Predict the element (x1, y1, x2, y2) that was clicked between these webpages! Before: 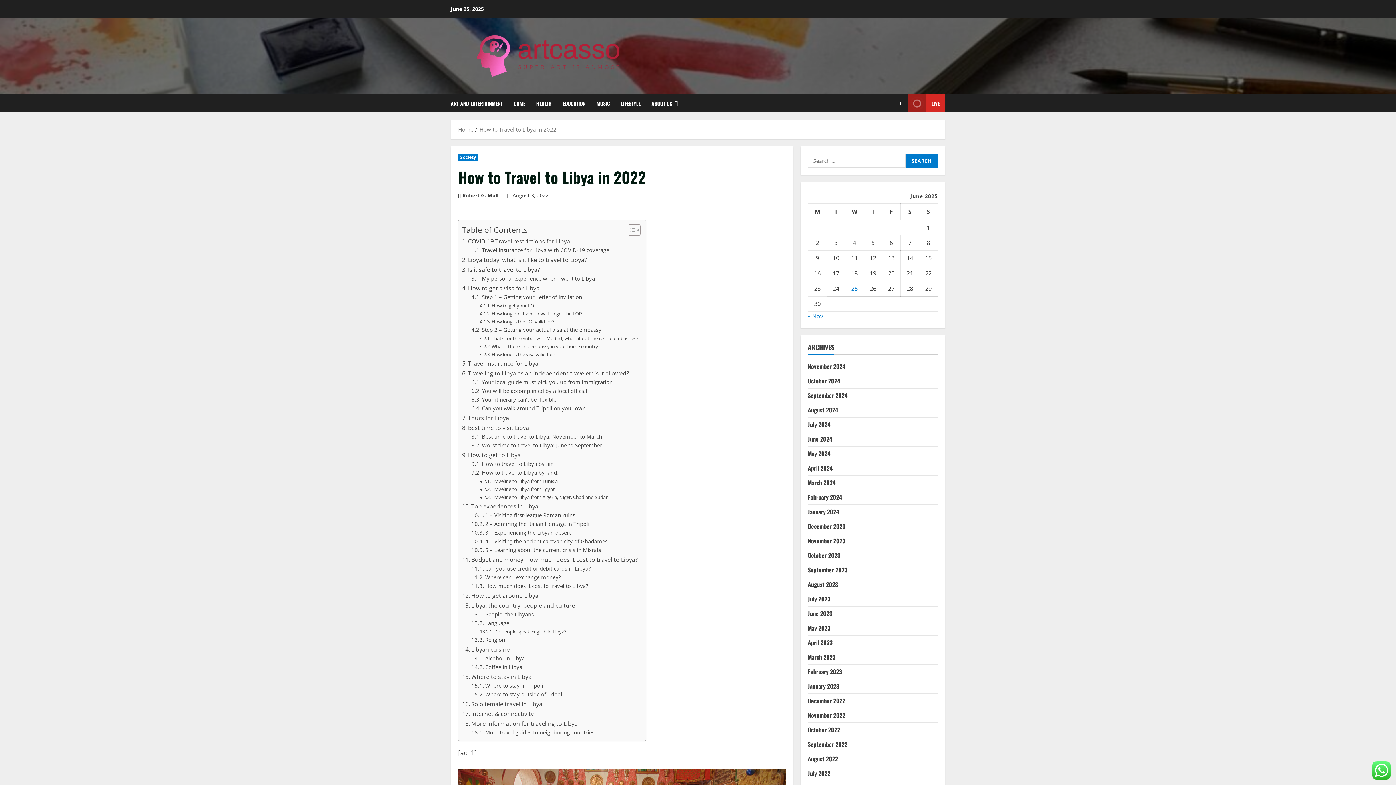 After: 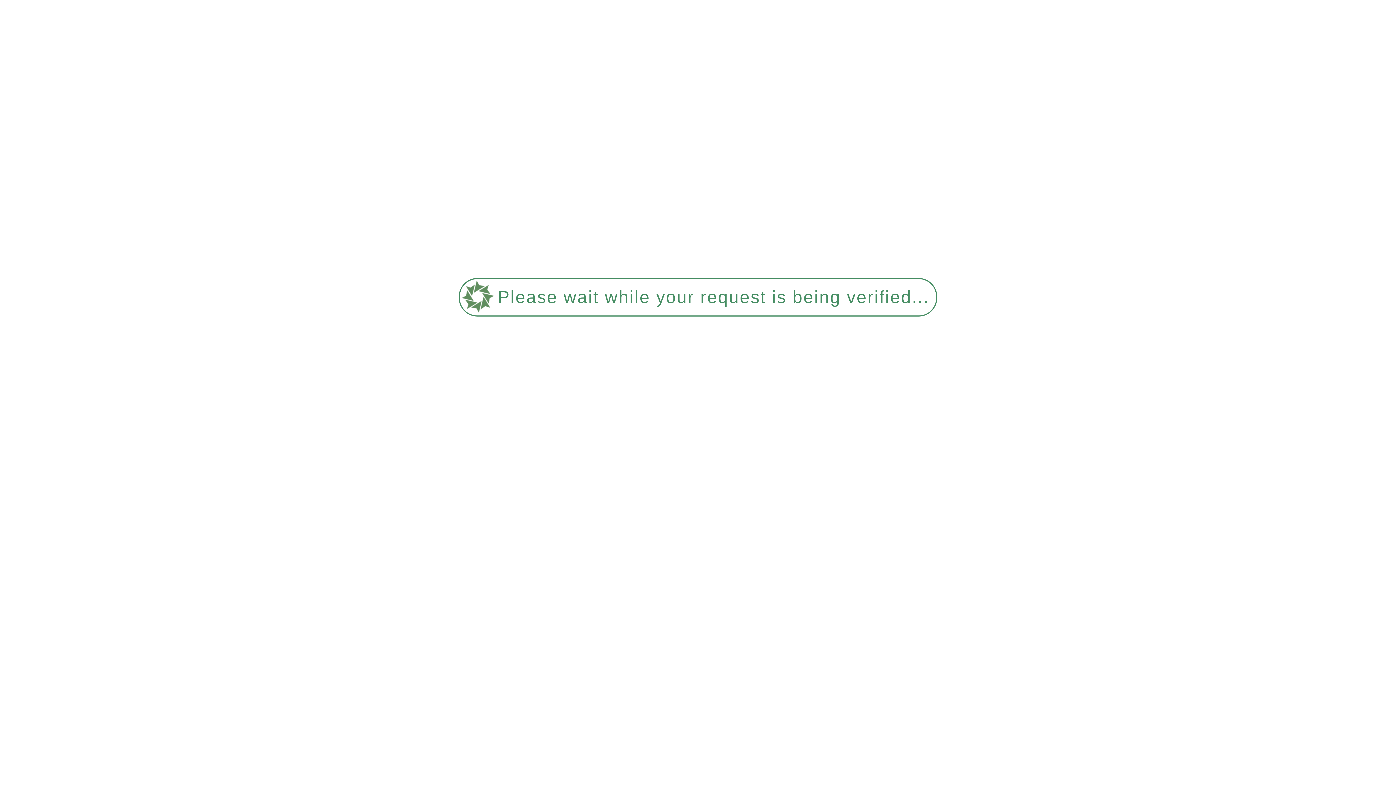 Action: label: August 2022 bbox: (808, 755, 838, 763)